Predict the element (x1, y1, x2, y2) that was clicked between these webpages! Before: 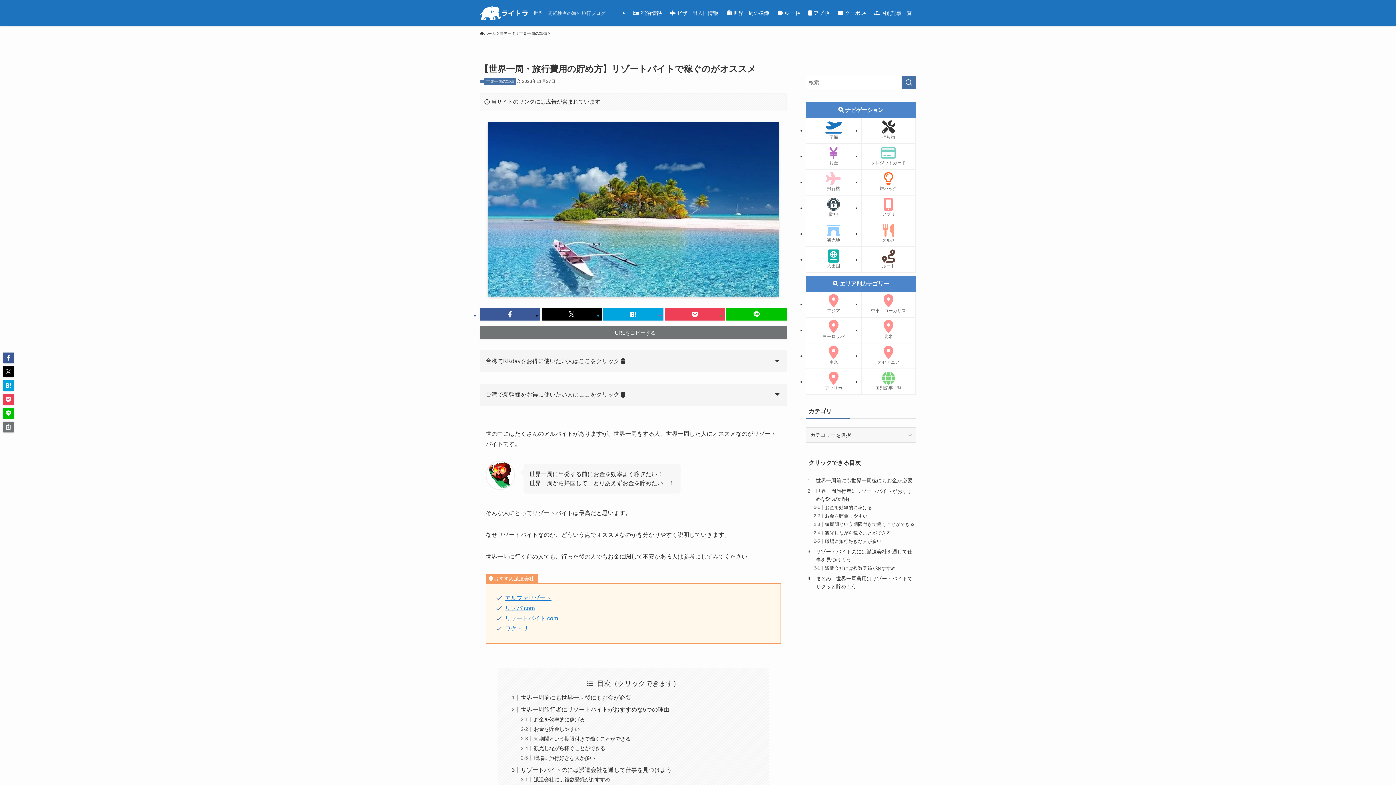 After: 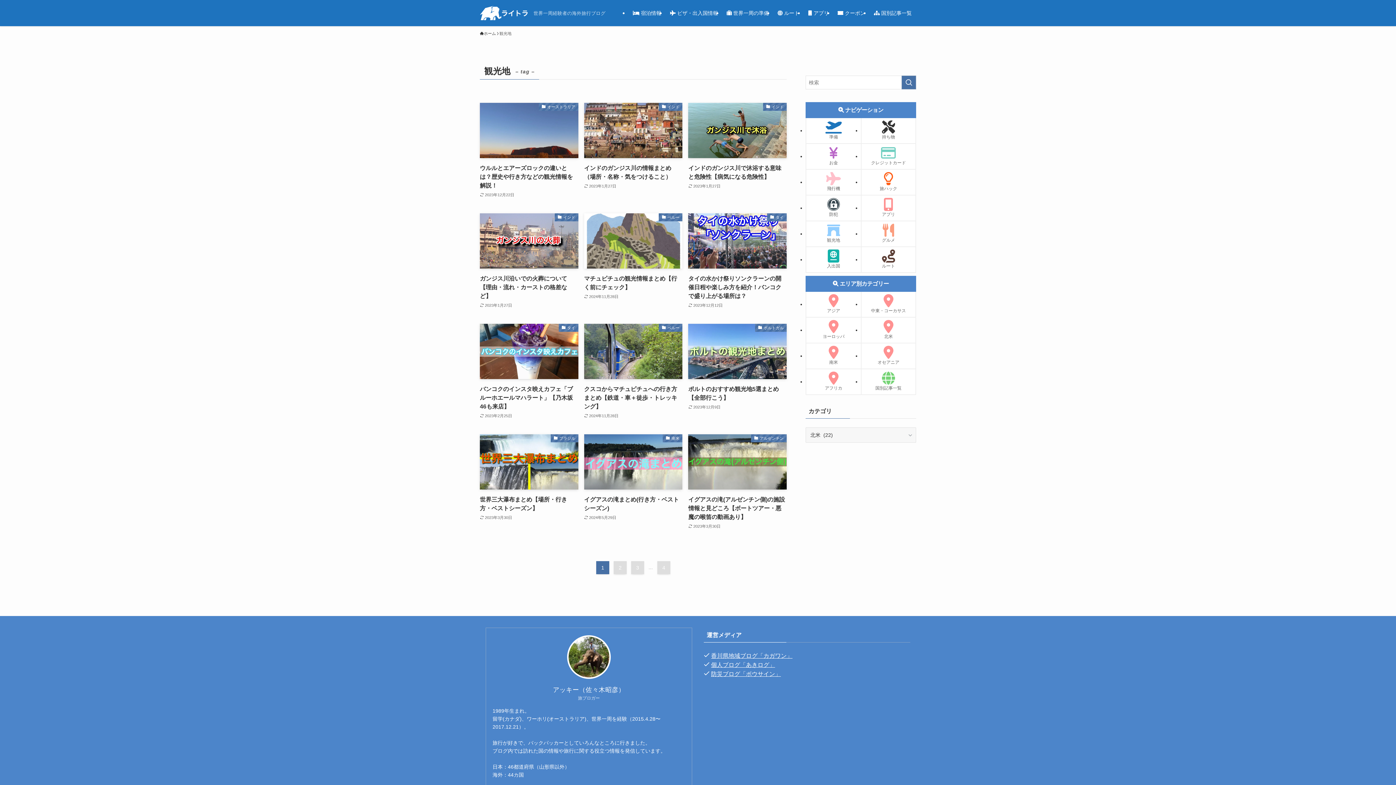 Action: label: 観光地 bbox: (806, 221, 861, 246)